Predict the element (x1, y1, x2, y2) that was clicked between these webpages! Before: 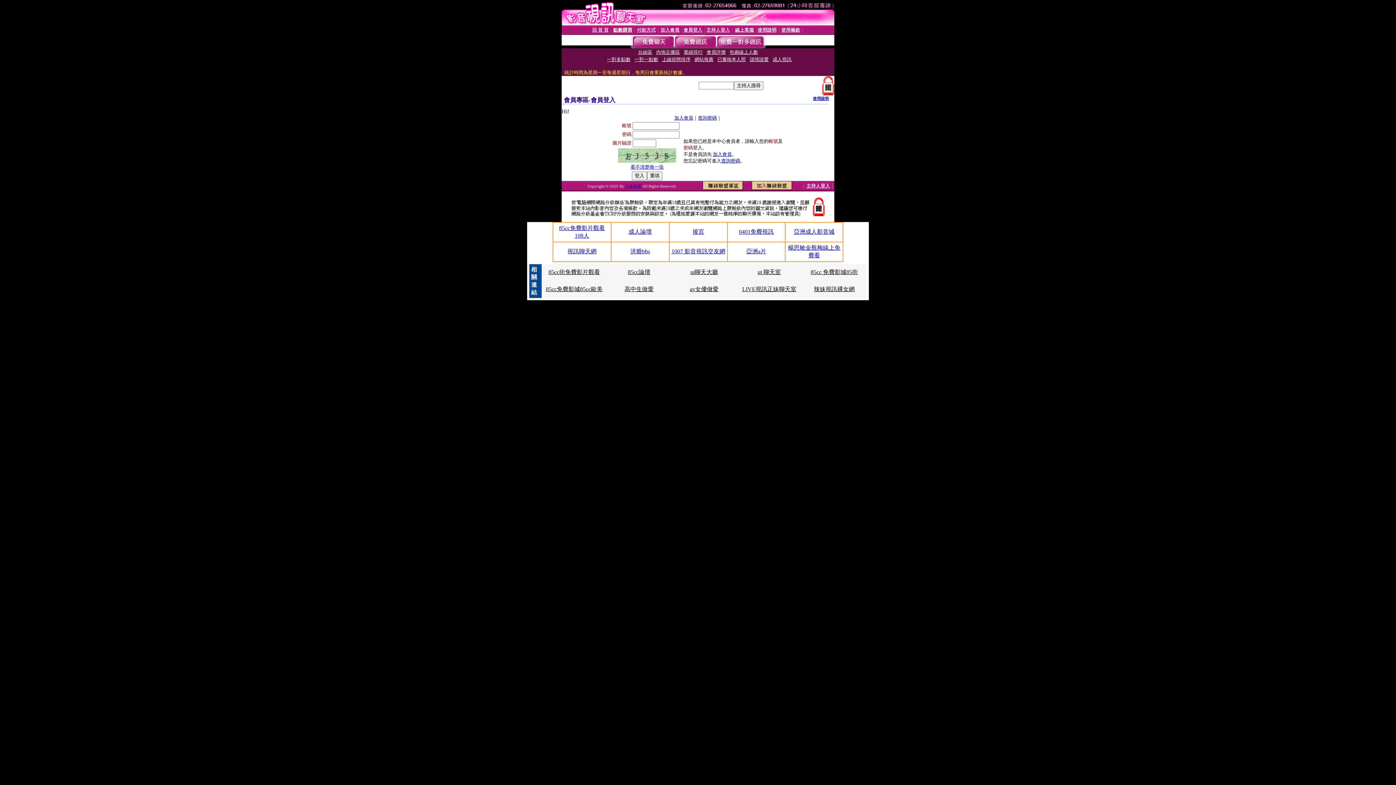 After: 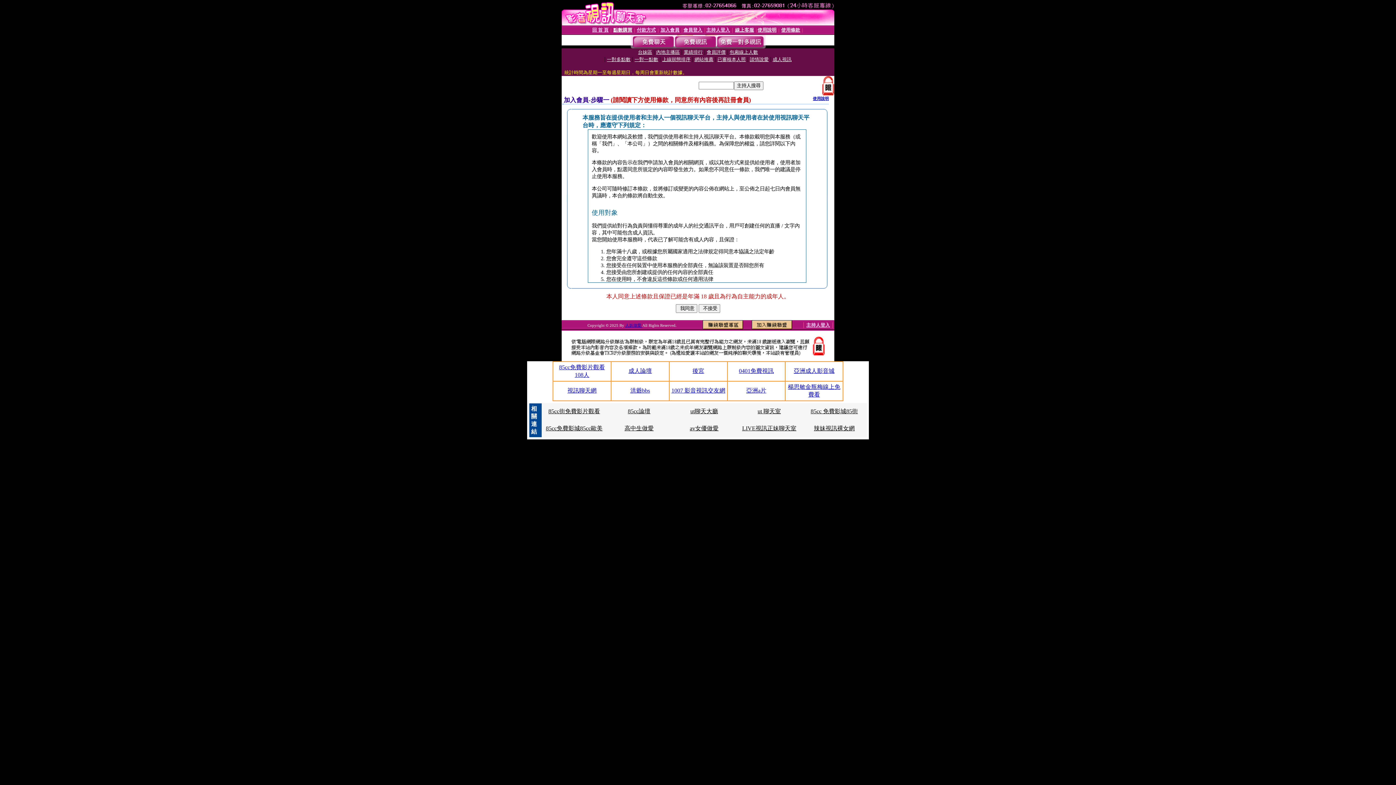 Action: bbox: (660, 27, 679, 32) label: 加入會員